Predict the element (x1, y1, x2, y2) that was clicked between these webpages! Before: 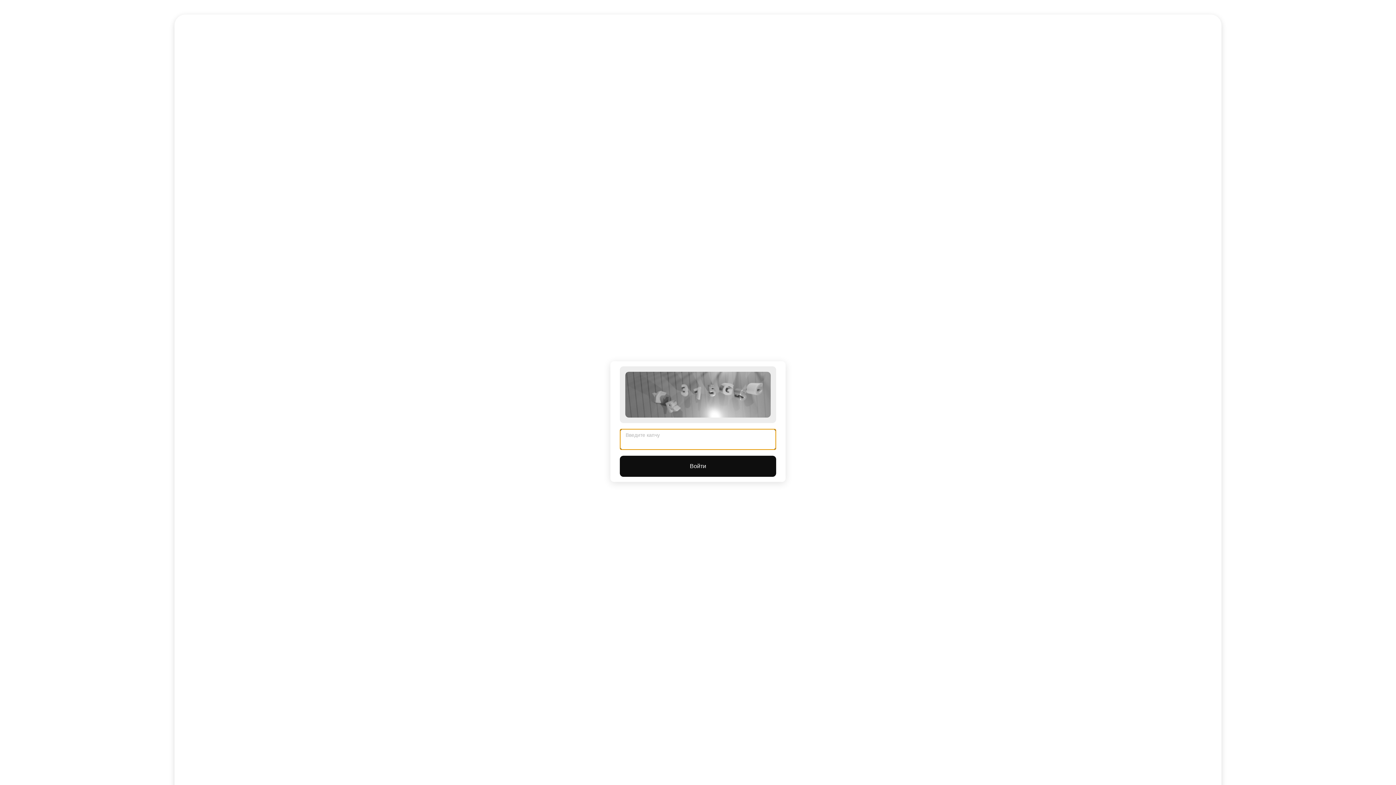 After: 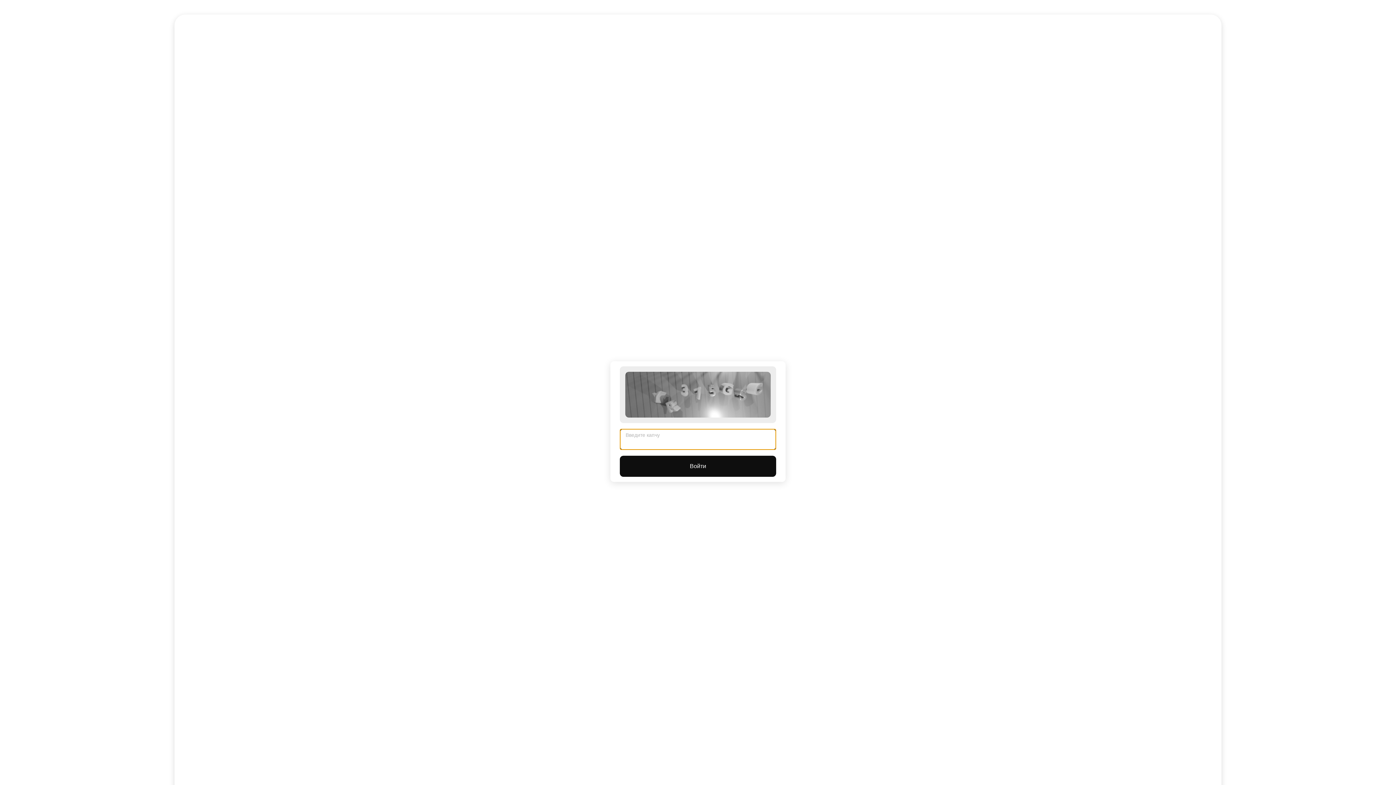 Action: label: Войти bbox: (620, 456, 776, 477)